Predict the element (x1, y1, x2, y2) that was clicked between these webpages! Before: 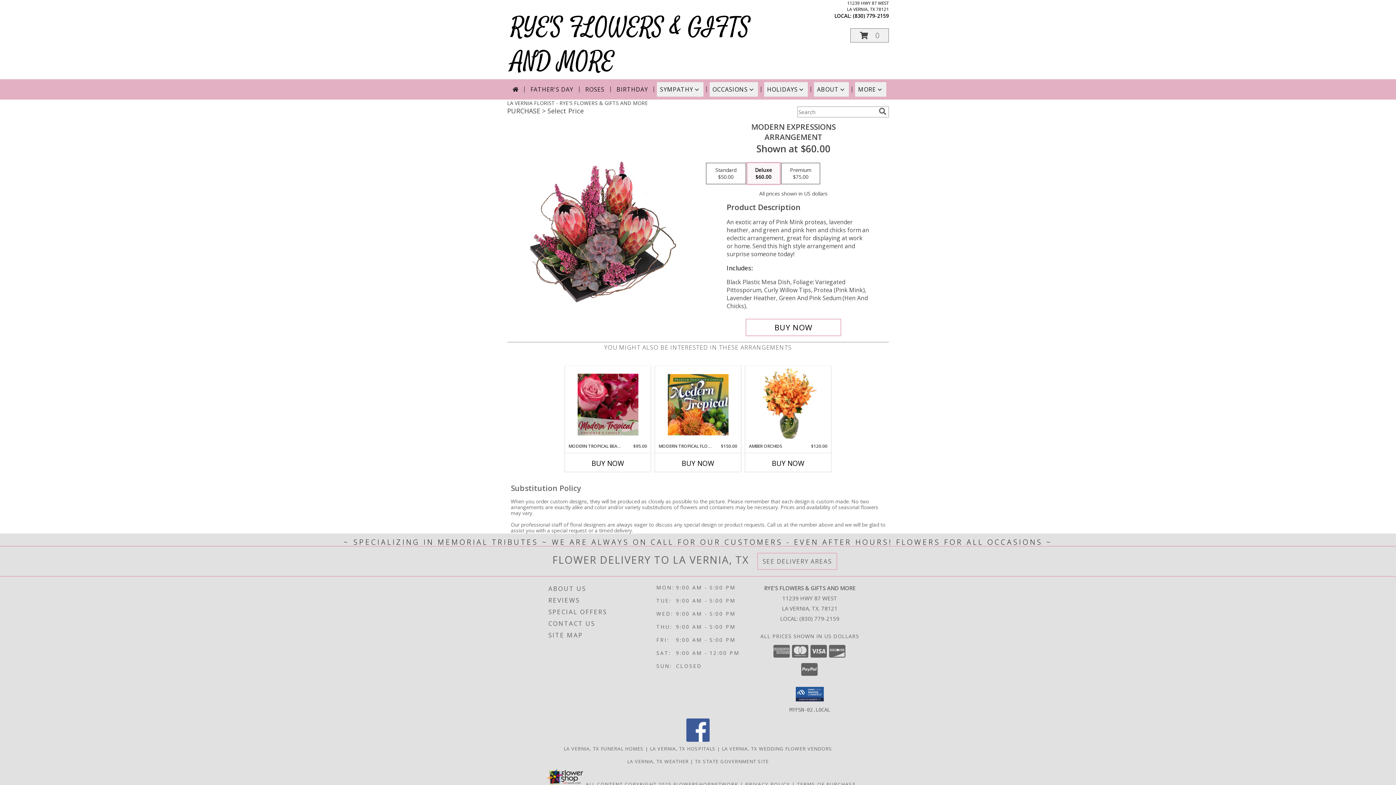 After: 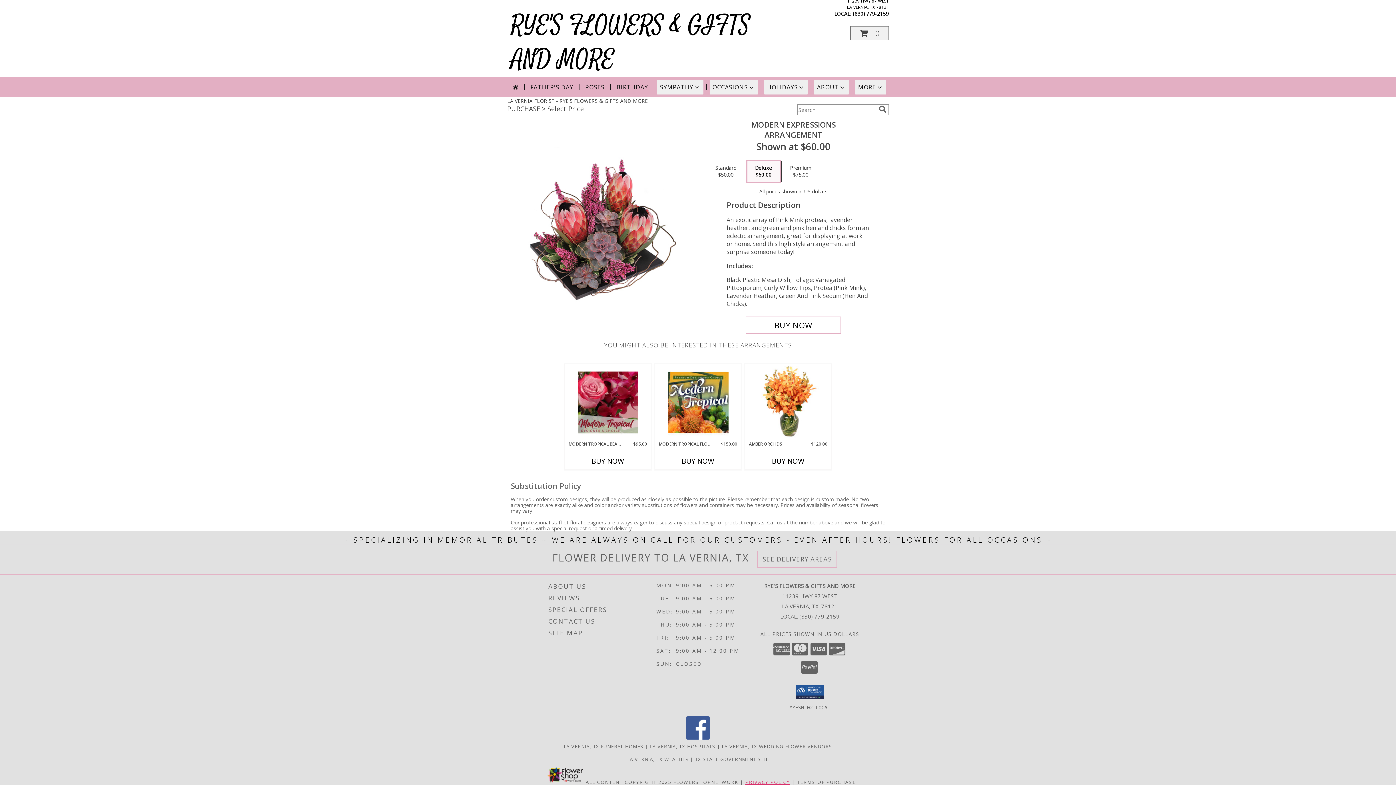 Action: bbox: (745, 781, 790, 787) label: Open Privacy Policy in new window